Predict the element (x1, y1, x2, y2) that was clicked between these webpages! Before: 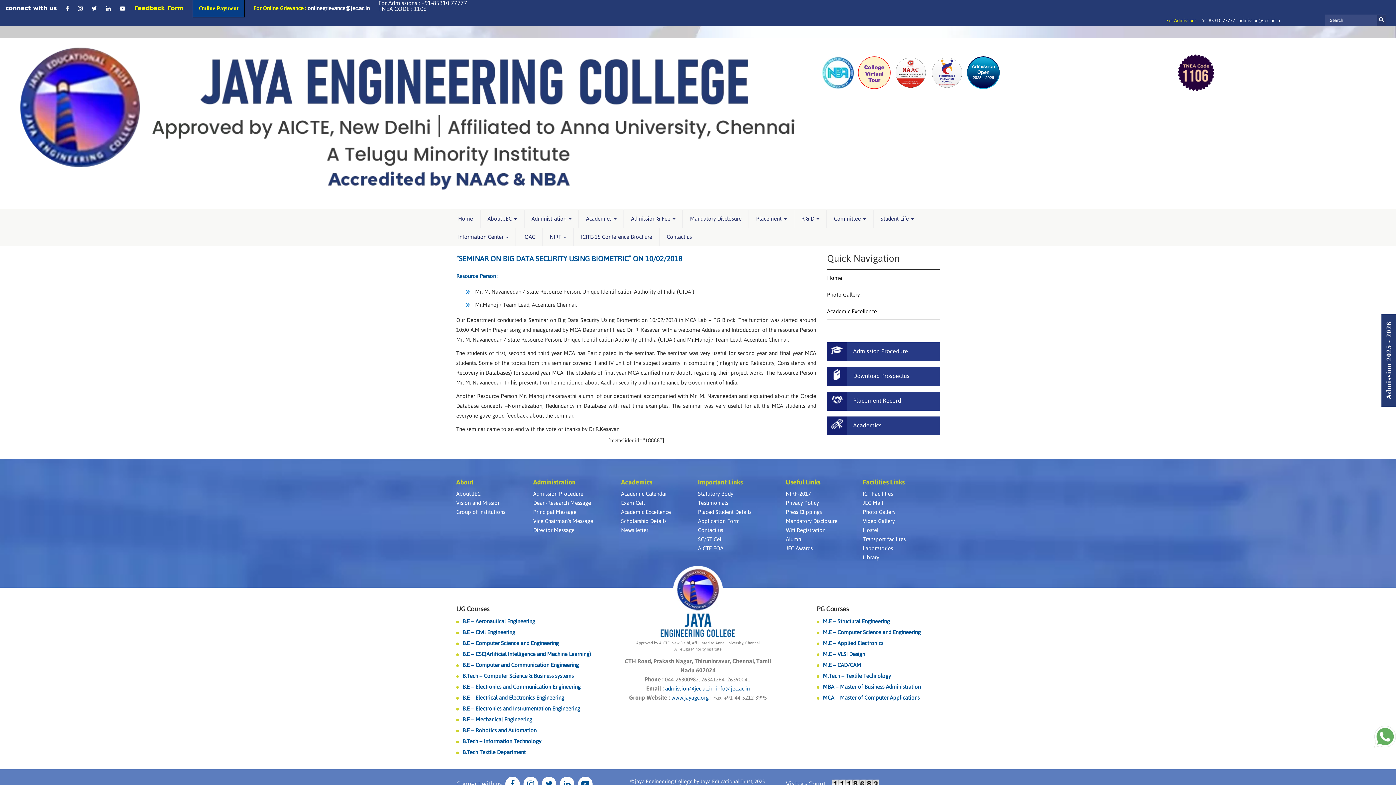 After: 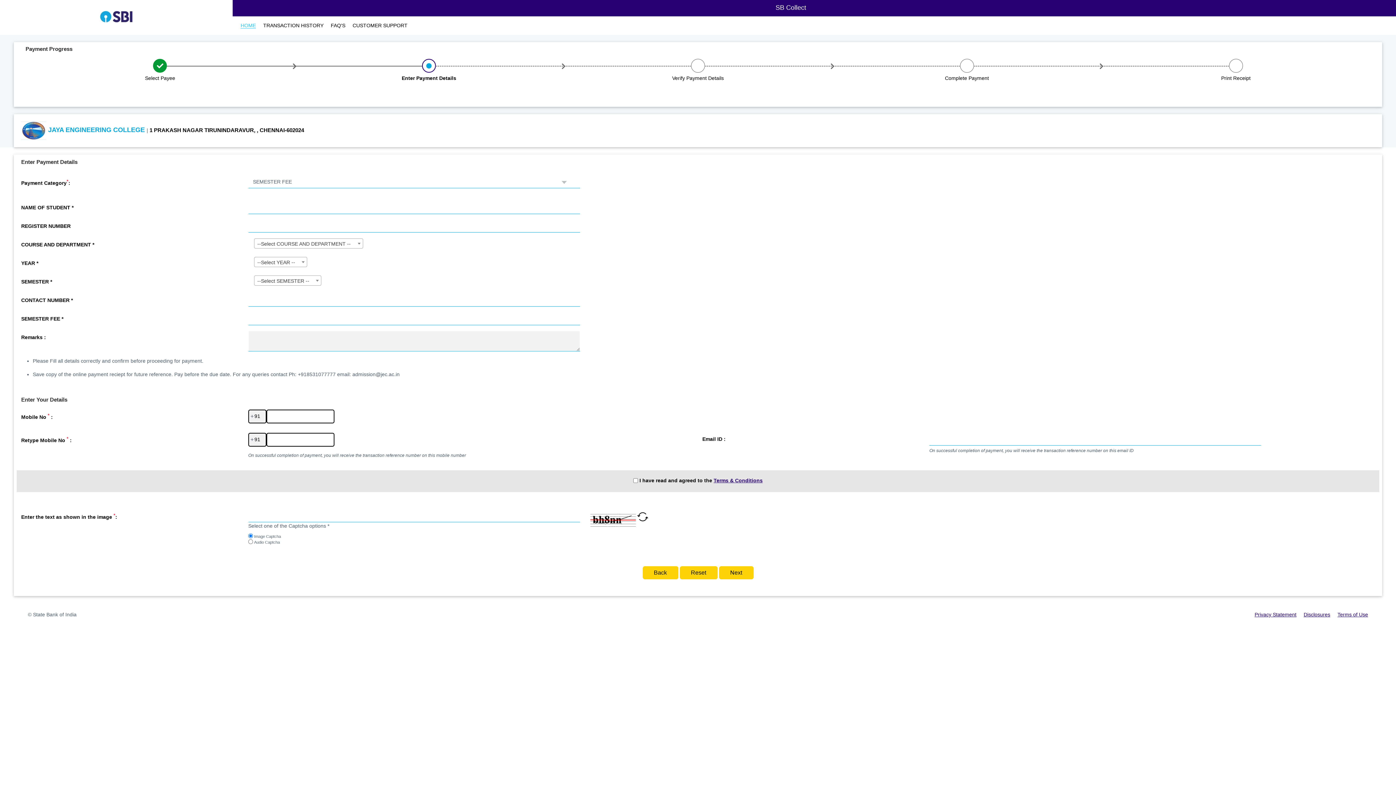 Action: label: Online Payment bbox: (192, -1, 244, 17)